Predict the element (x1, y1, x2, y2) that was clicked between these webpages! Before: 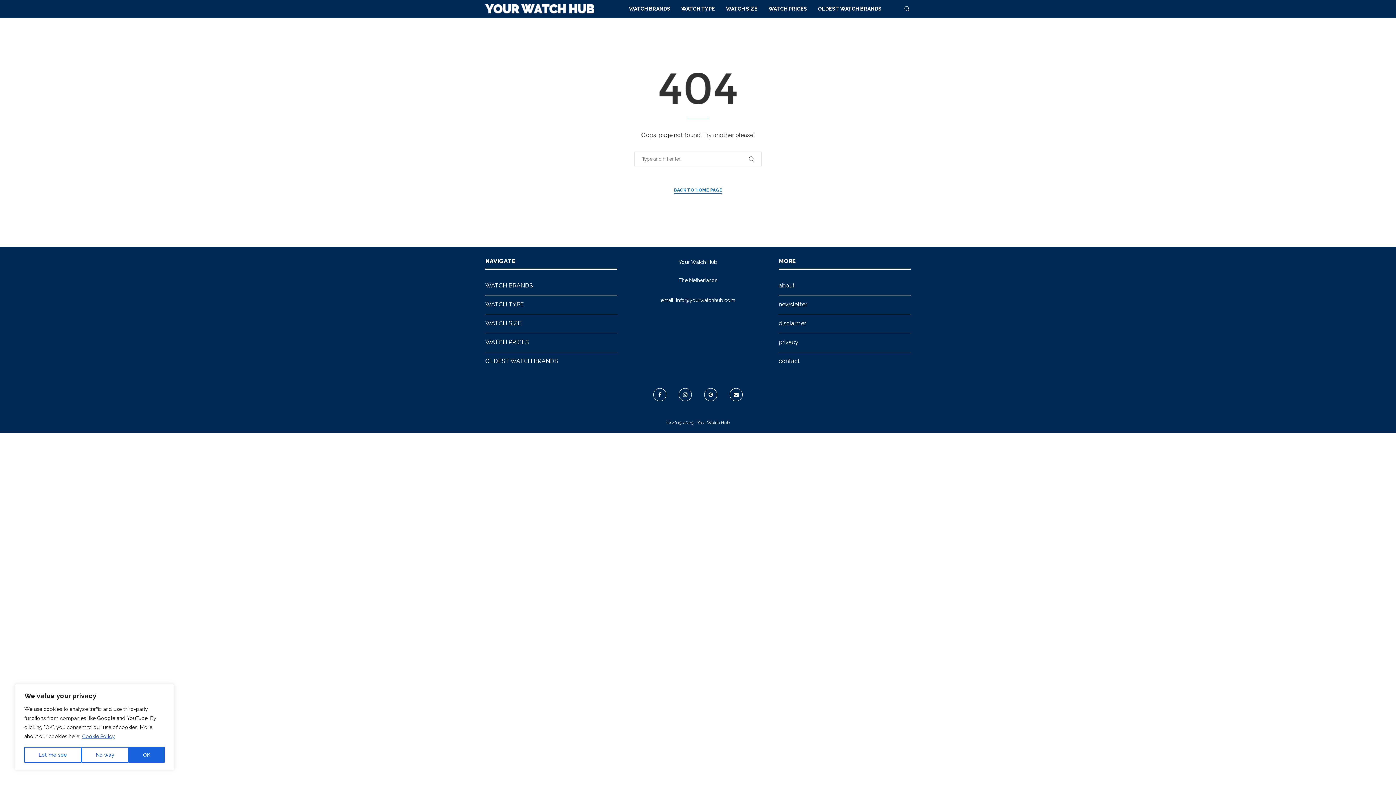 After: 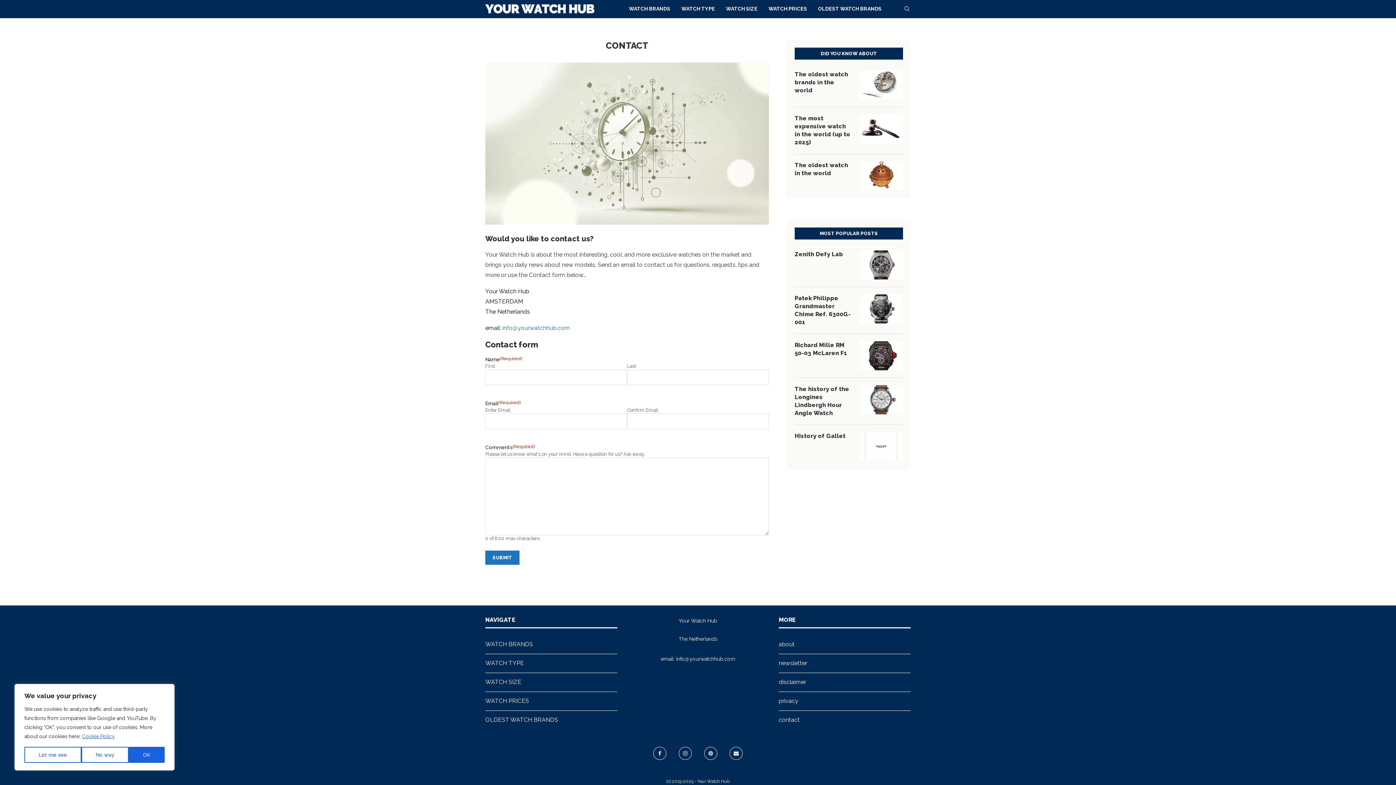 Action: label: contact bbox: (779, 357, 800, 364)